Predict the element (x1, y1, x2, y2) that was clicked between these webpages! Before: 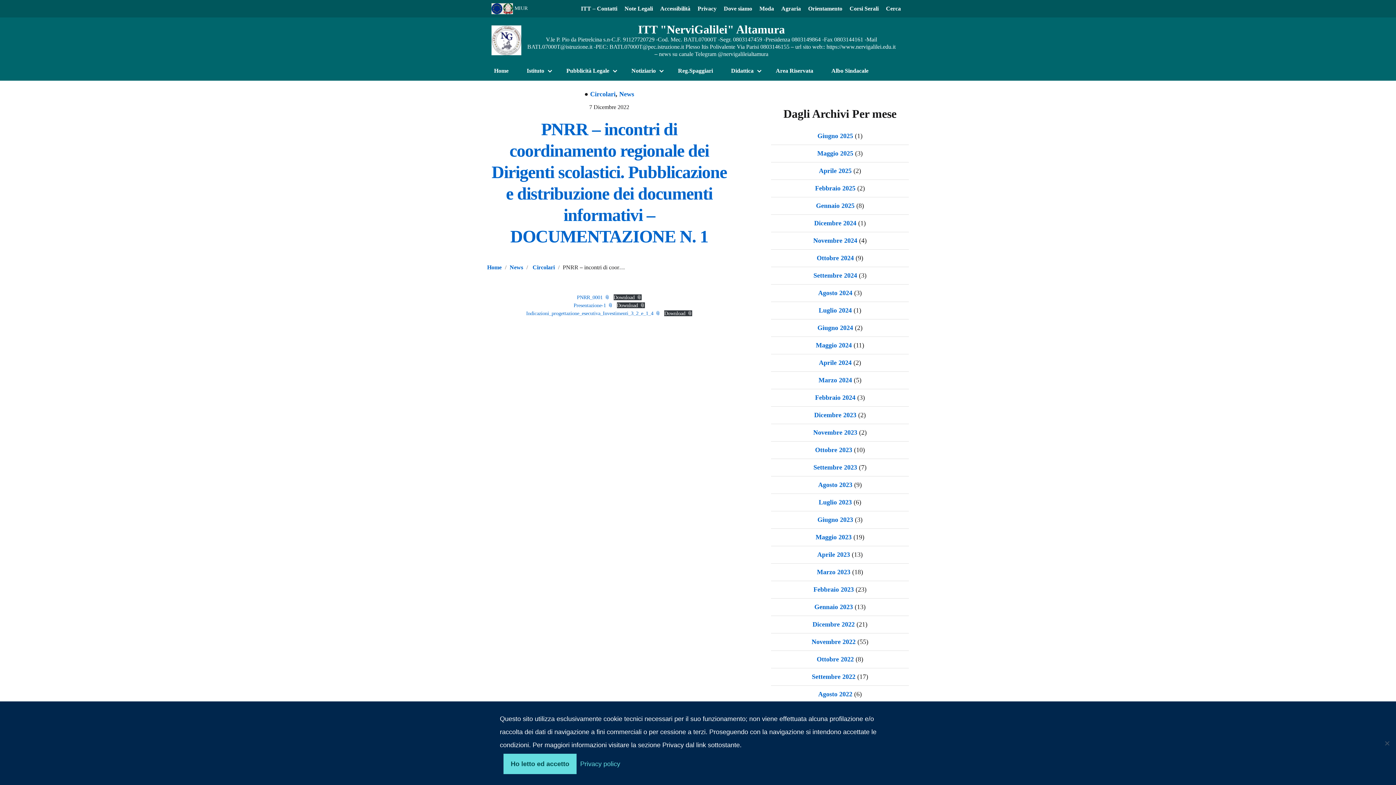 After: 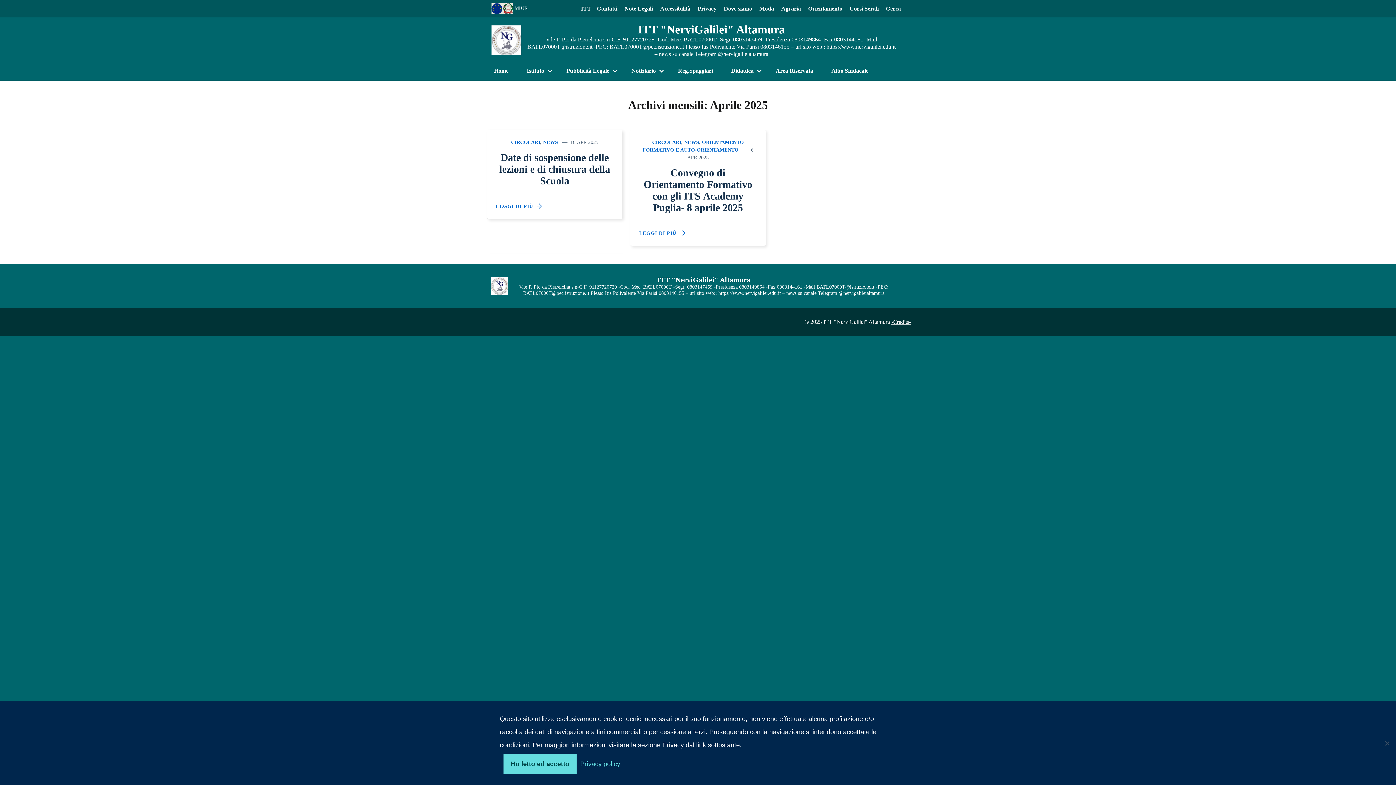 Action: label: Aprile 2025 bbox: (819, 167, 851, 174)